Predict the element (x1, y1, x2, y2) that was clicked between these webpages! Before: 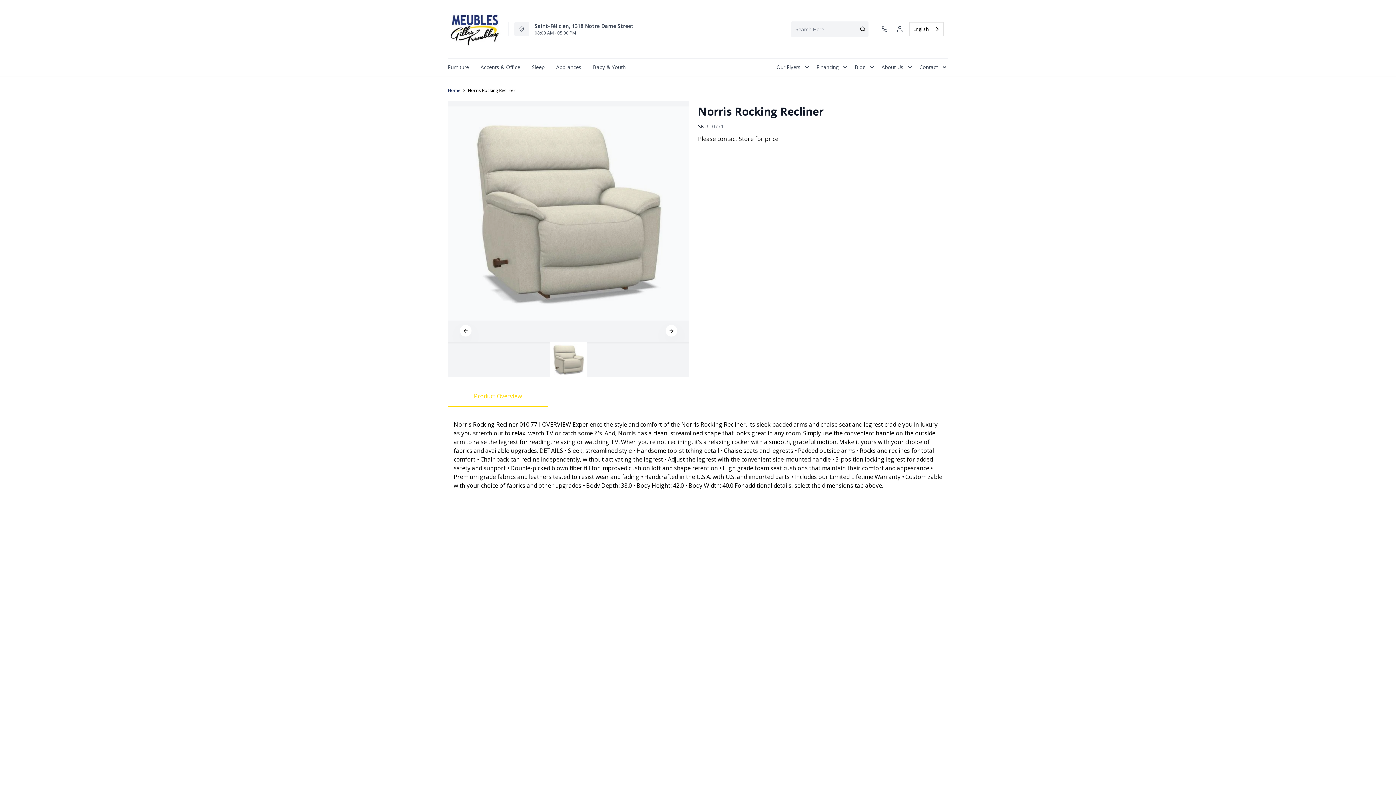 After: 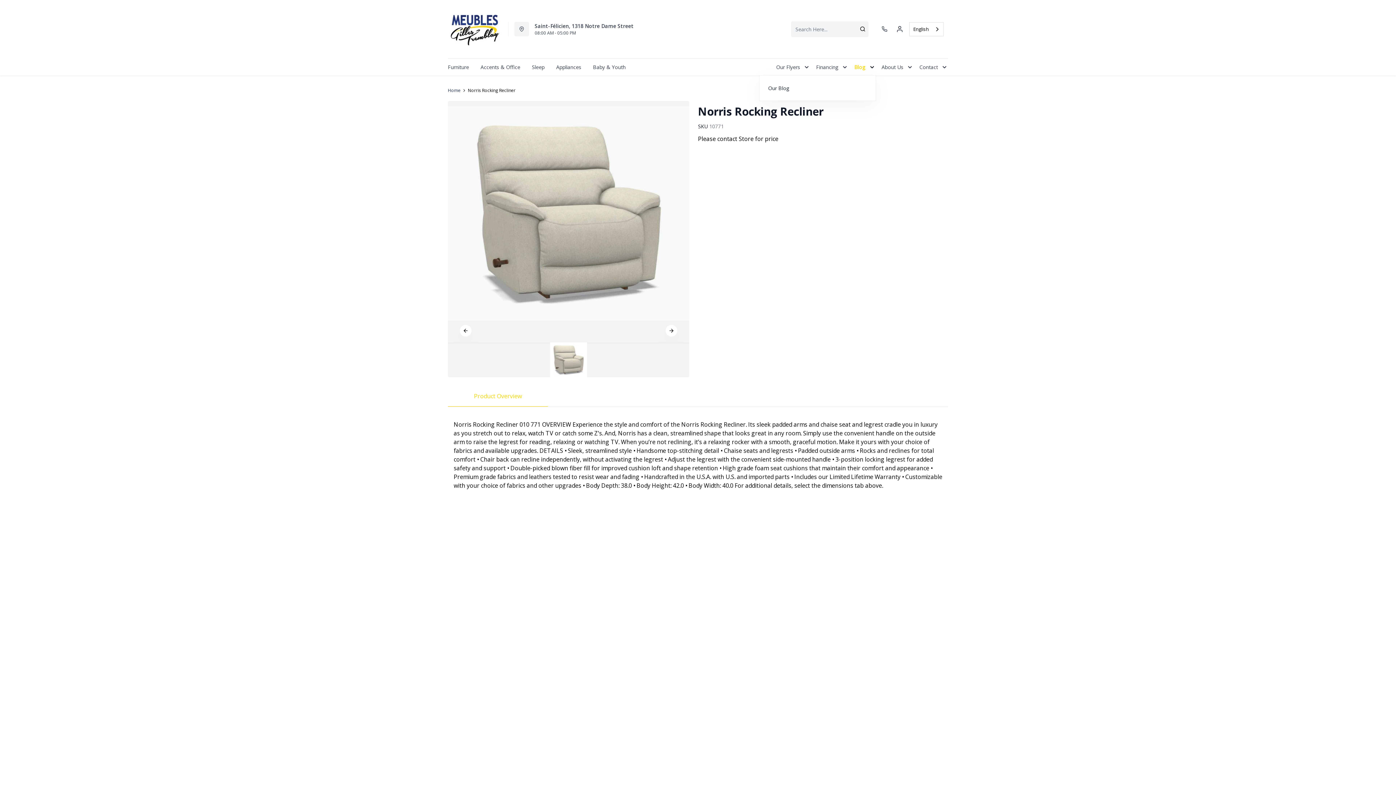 Action: bbox: (849, 58, 876, 75) label: Blog